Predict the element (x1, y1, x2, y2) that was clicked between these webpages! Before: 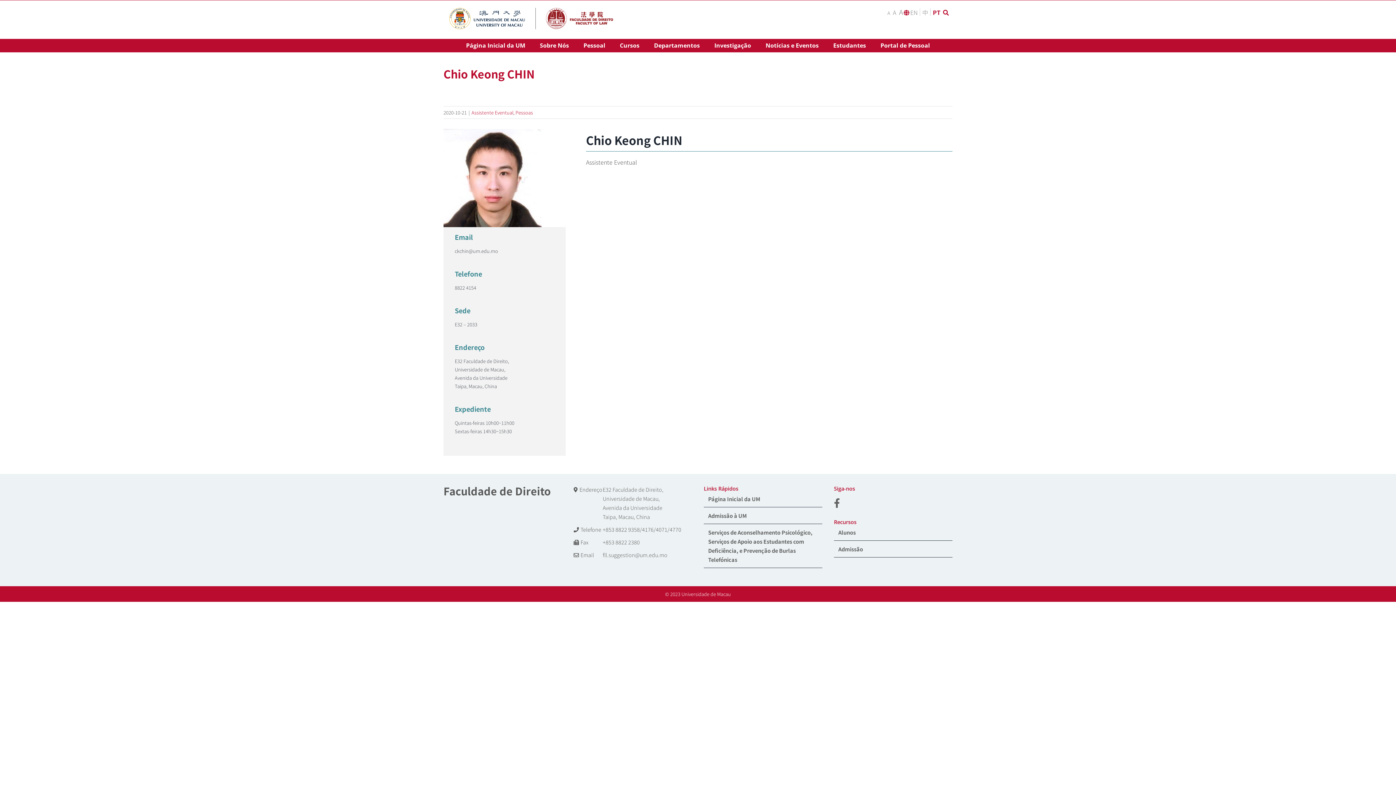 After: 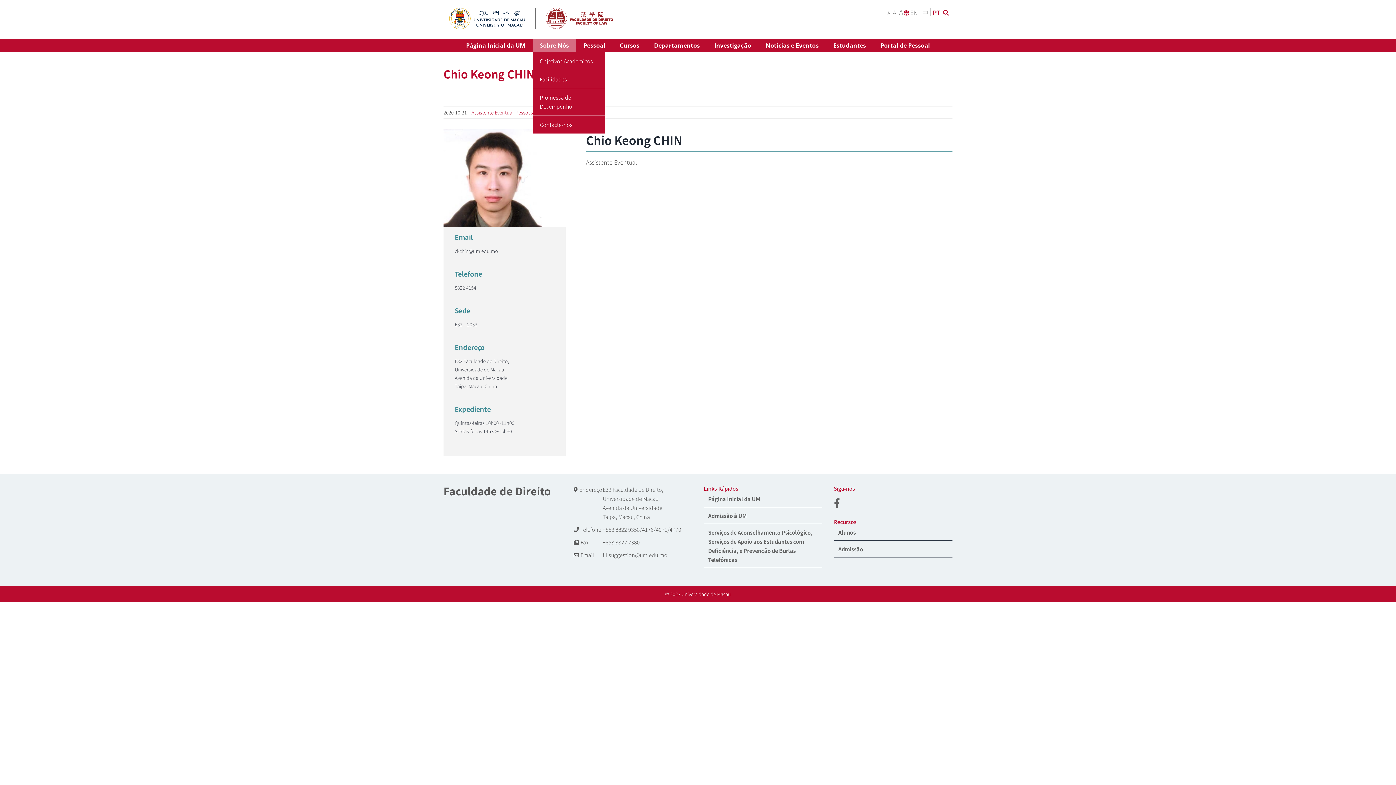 Action: label: Sobre Nós bbox: (532, 38, 576, 52)